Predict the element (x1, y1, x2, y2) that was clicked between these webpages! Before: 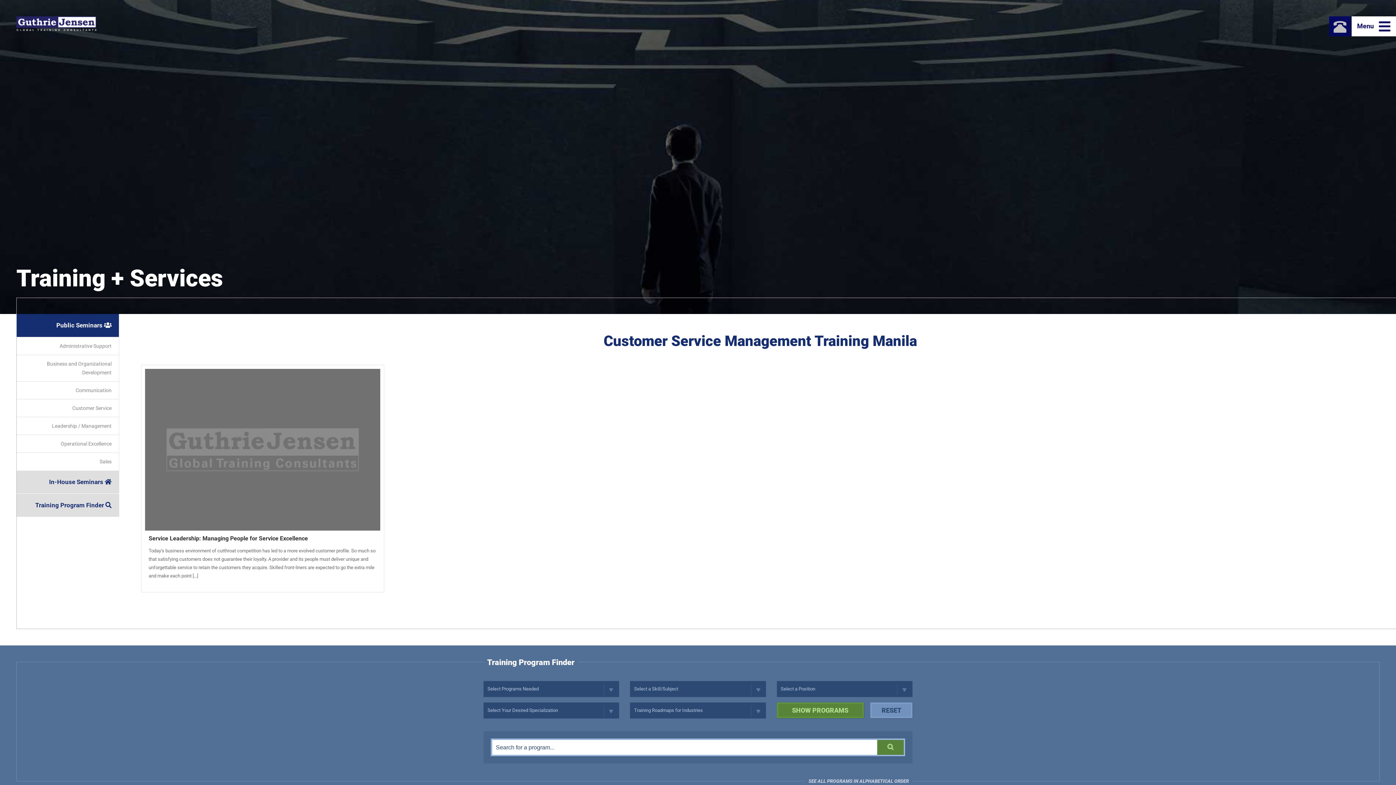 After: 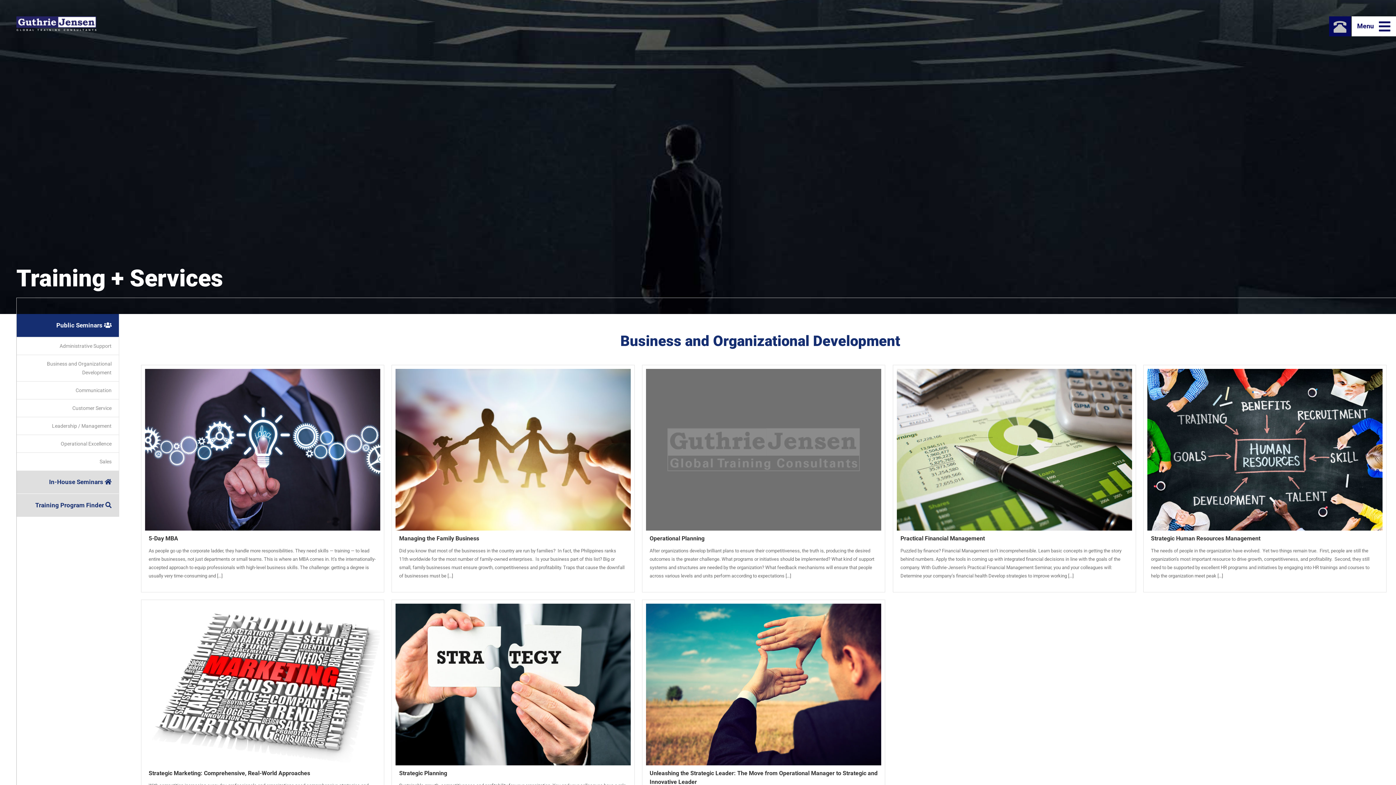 Action: label: Business and Organizational Development bbox: (16, 355, 118, 381)